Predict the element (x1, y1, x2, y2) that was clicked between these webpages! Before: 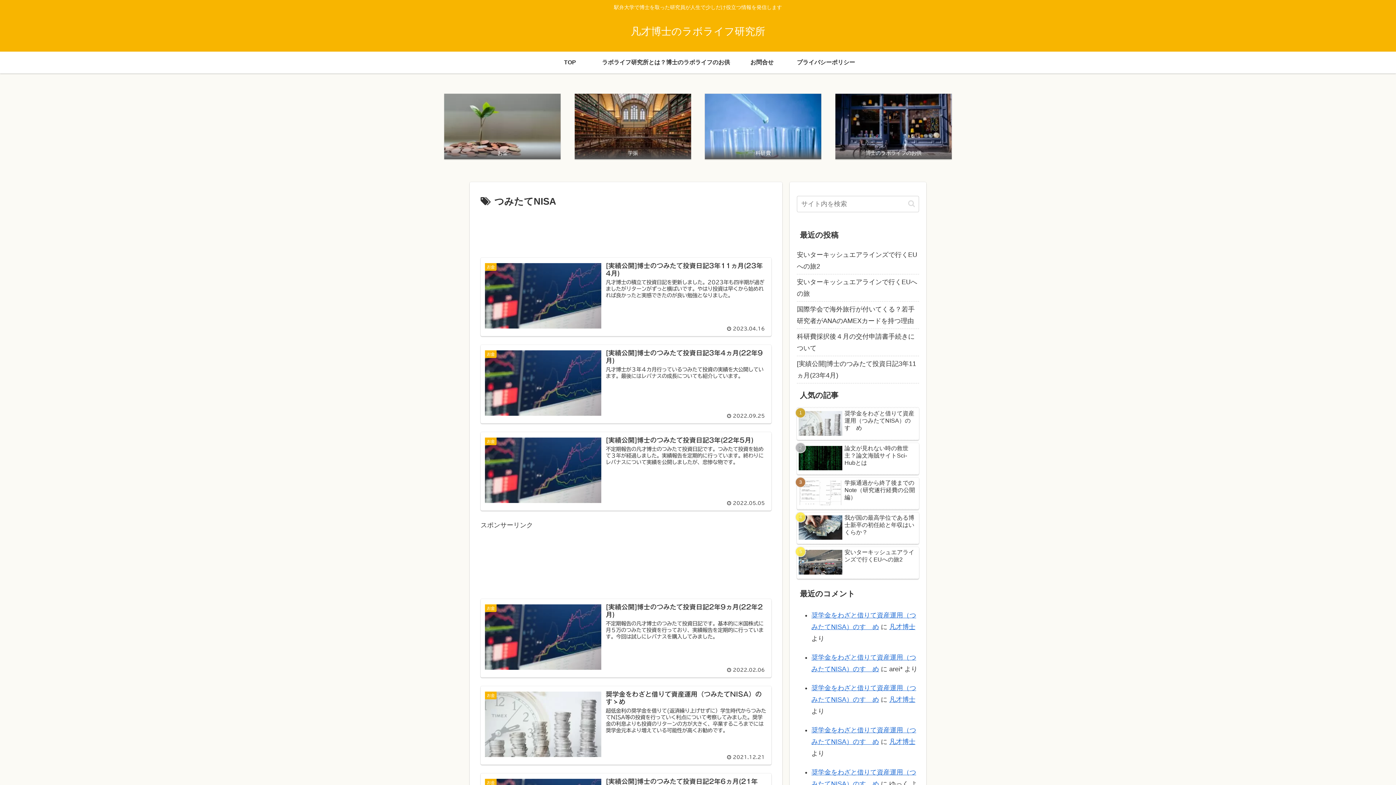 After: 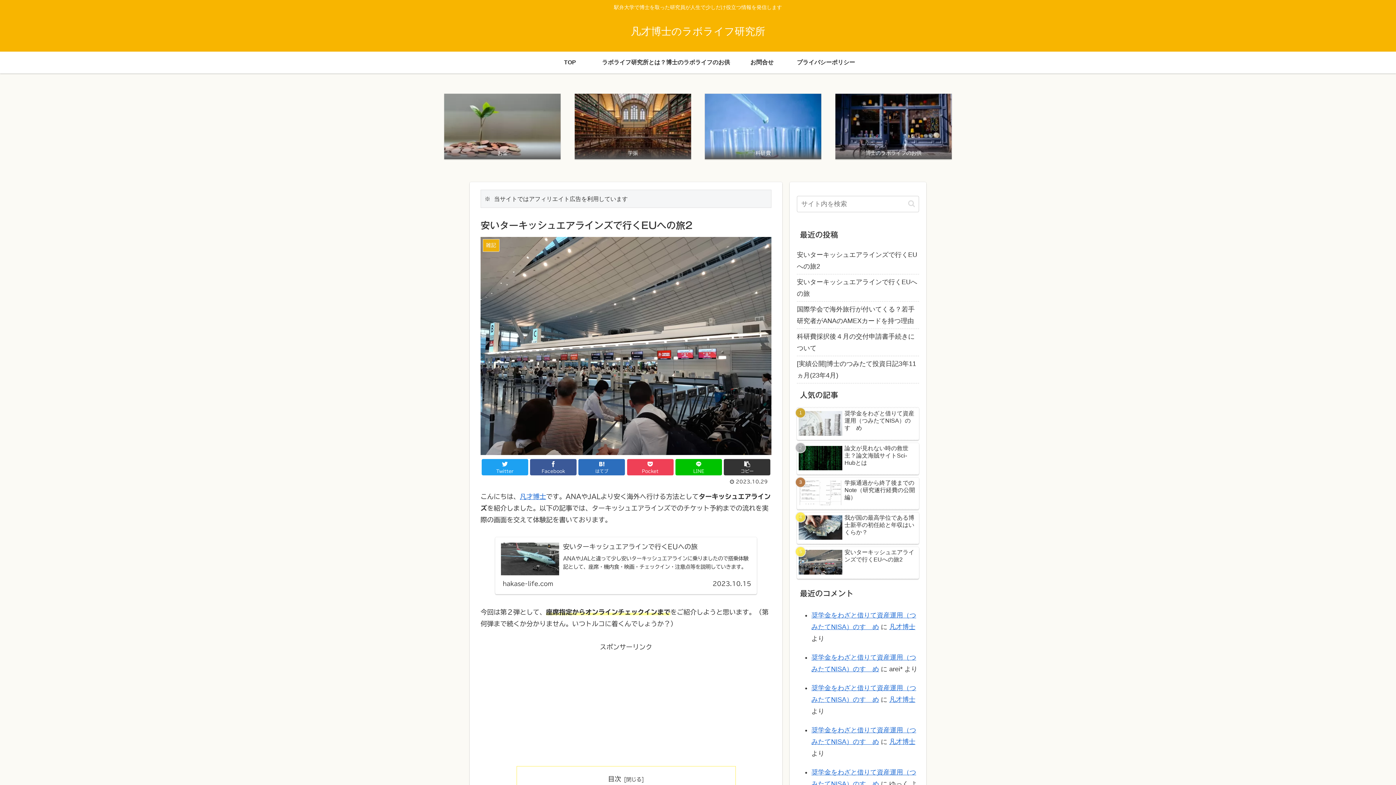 Action: bbox: (797, 547, 919, 579) label: 安いターキッシュエアラインズで行くEUへの旅2